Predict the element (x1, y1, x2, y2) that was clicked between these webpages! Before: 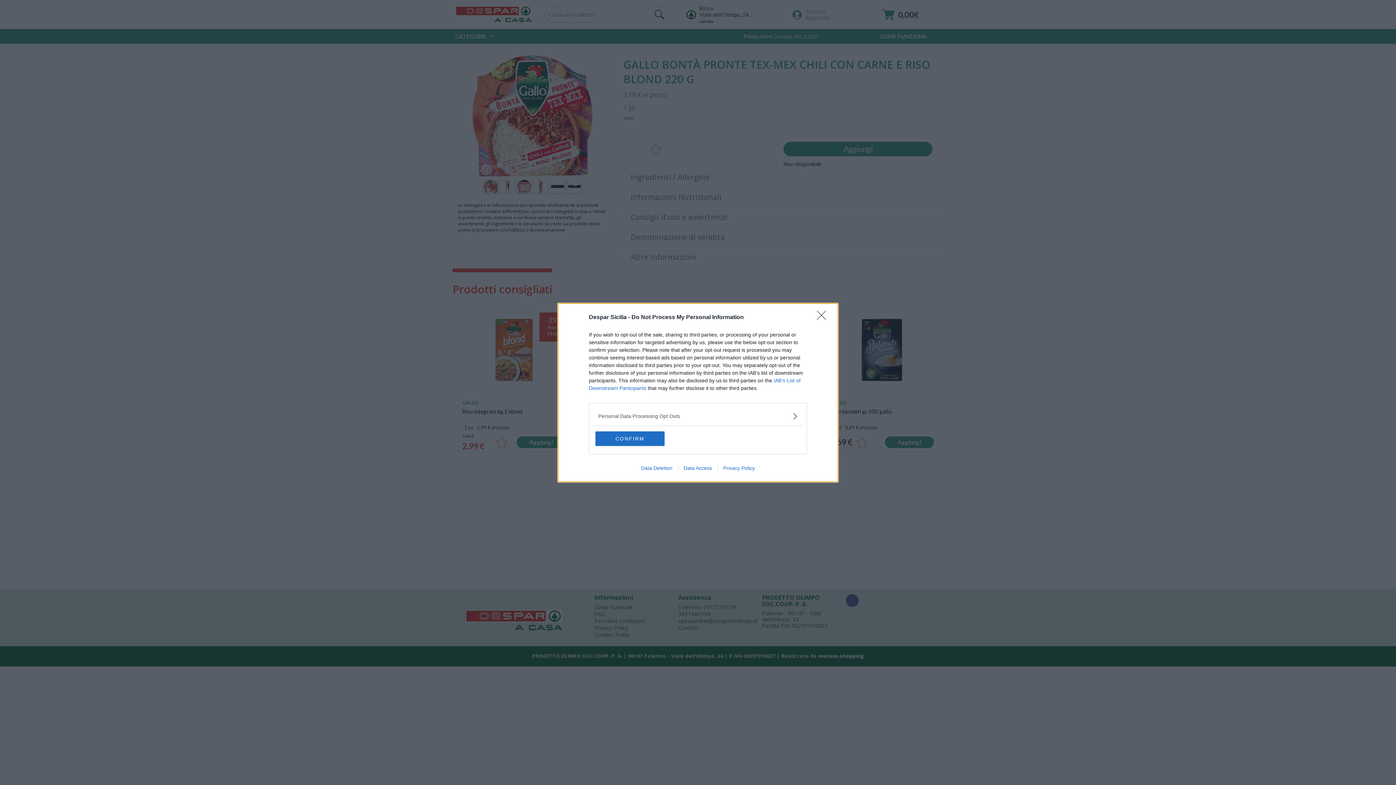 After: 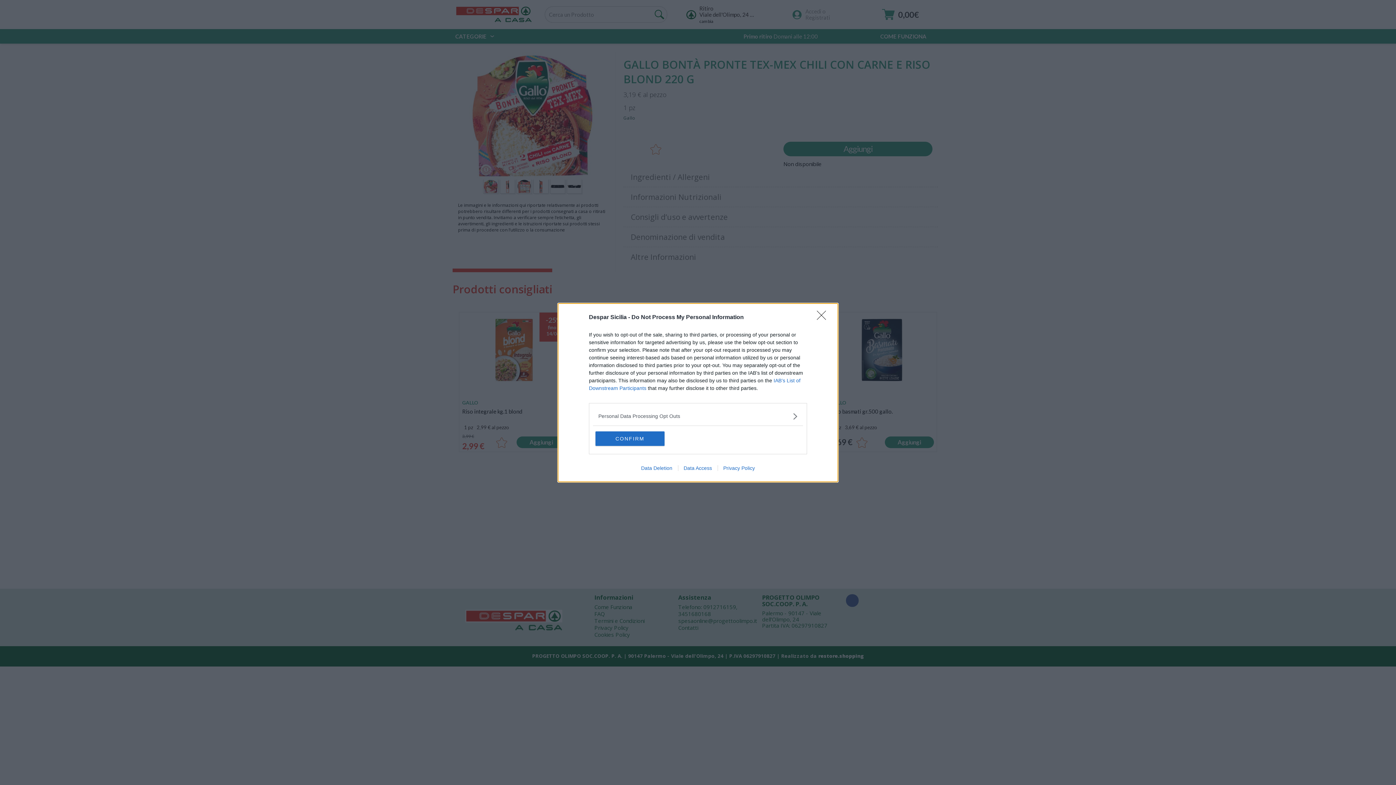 Action: label: Data Deletion bbox: (635, 465, 678, 471)